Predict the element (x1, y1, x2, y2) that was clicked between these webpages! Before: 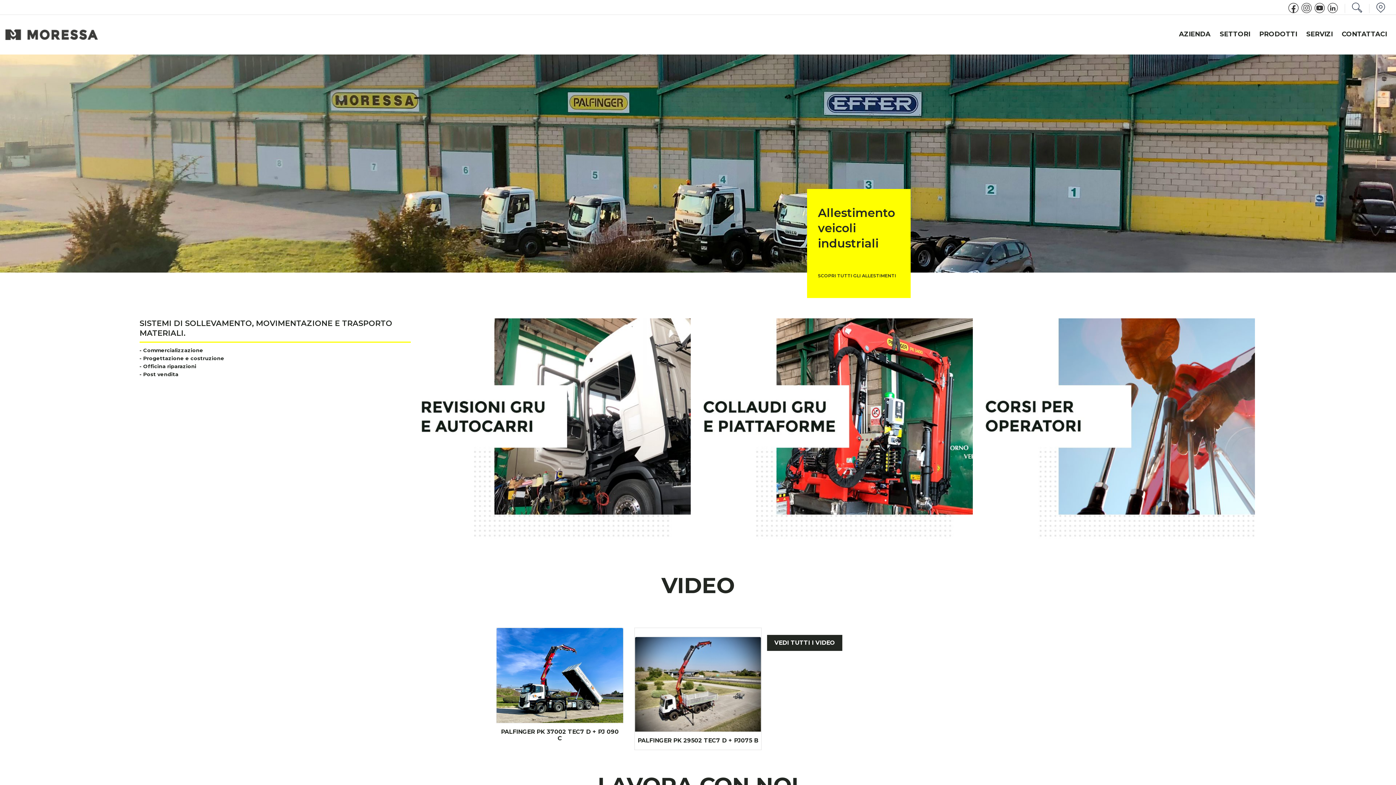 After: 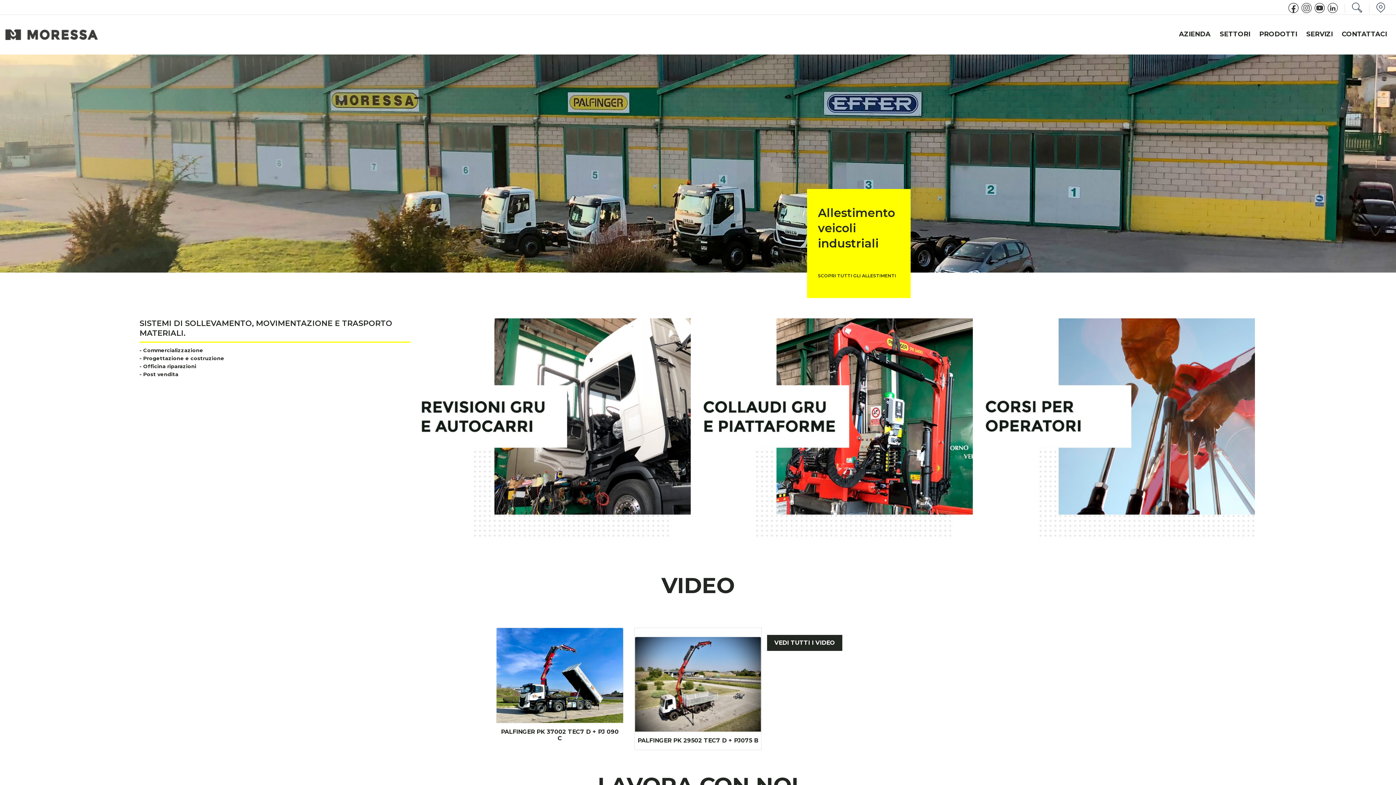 Action: bbox: (1287, 7, 1298, 14)